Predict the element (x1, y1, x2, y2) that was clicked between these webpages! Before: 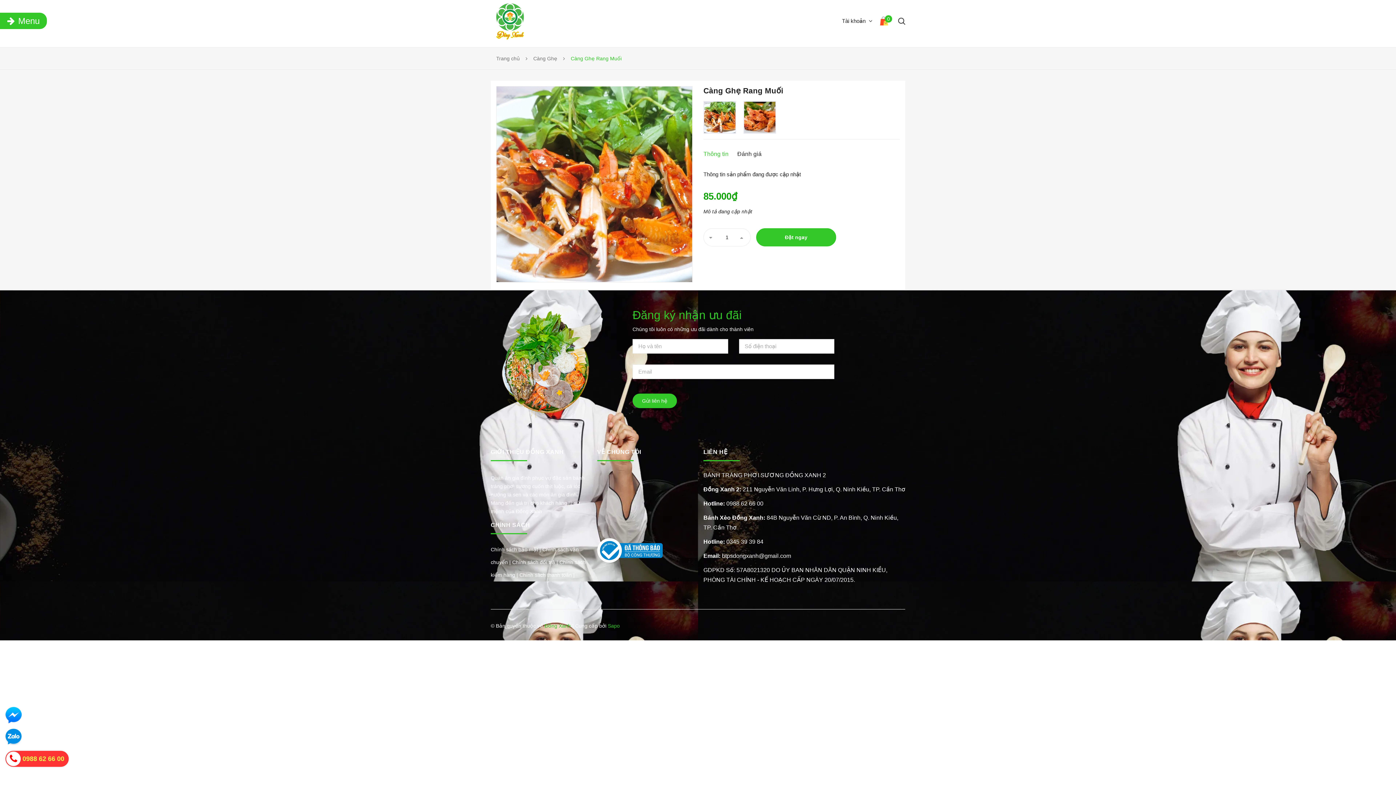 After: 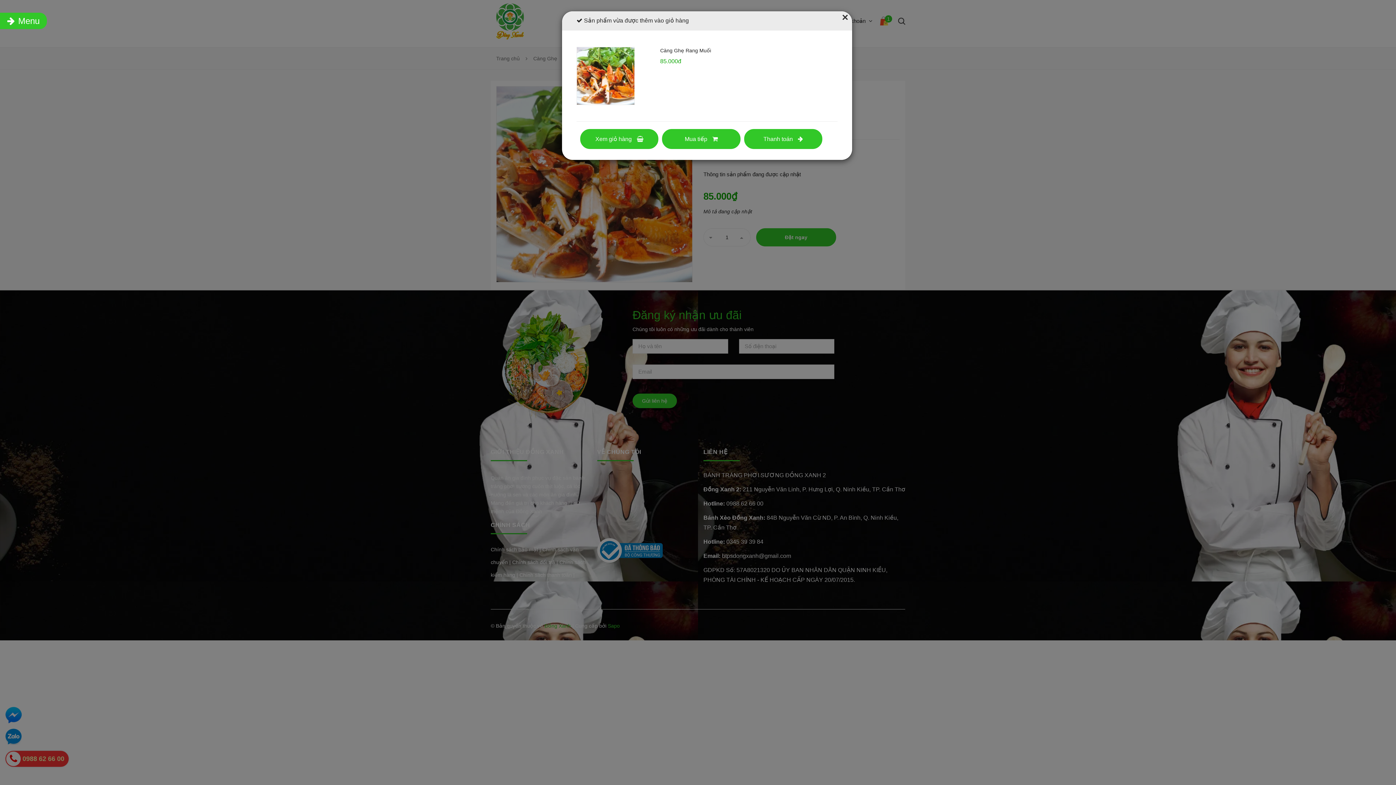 Action: label: Đặt ngay bbox: (756, 228, 836, 246)